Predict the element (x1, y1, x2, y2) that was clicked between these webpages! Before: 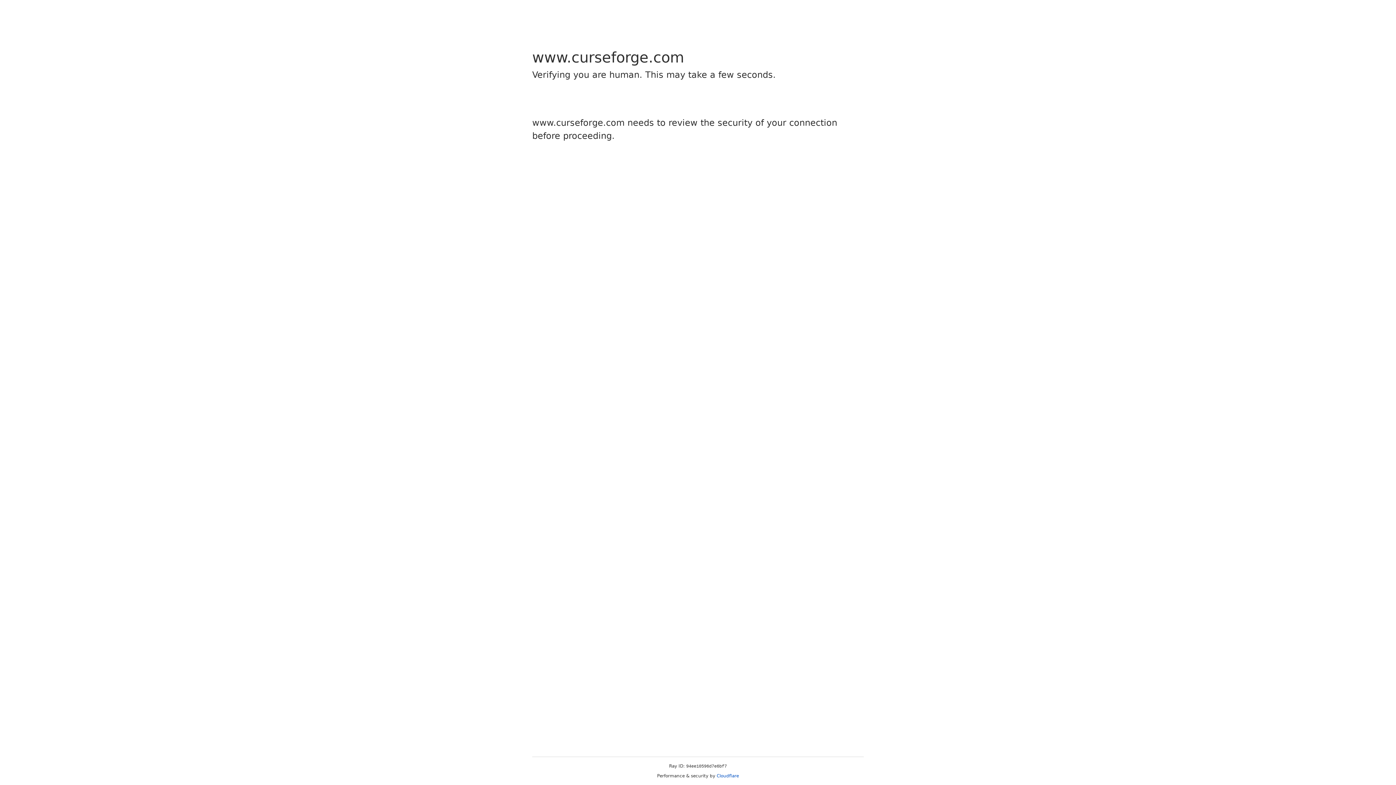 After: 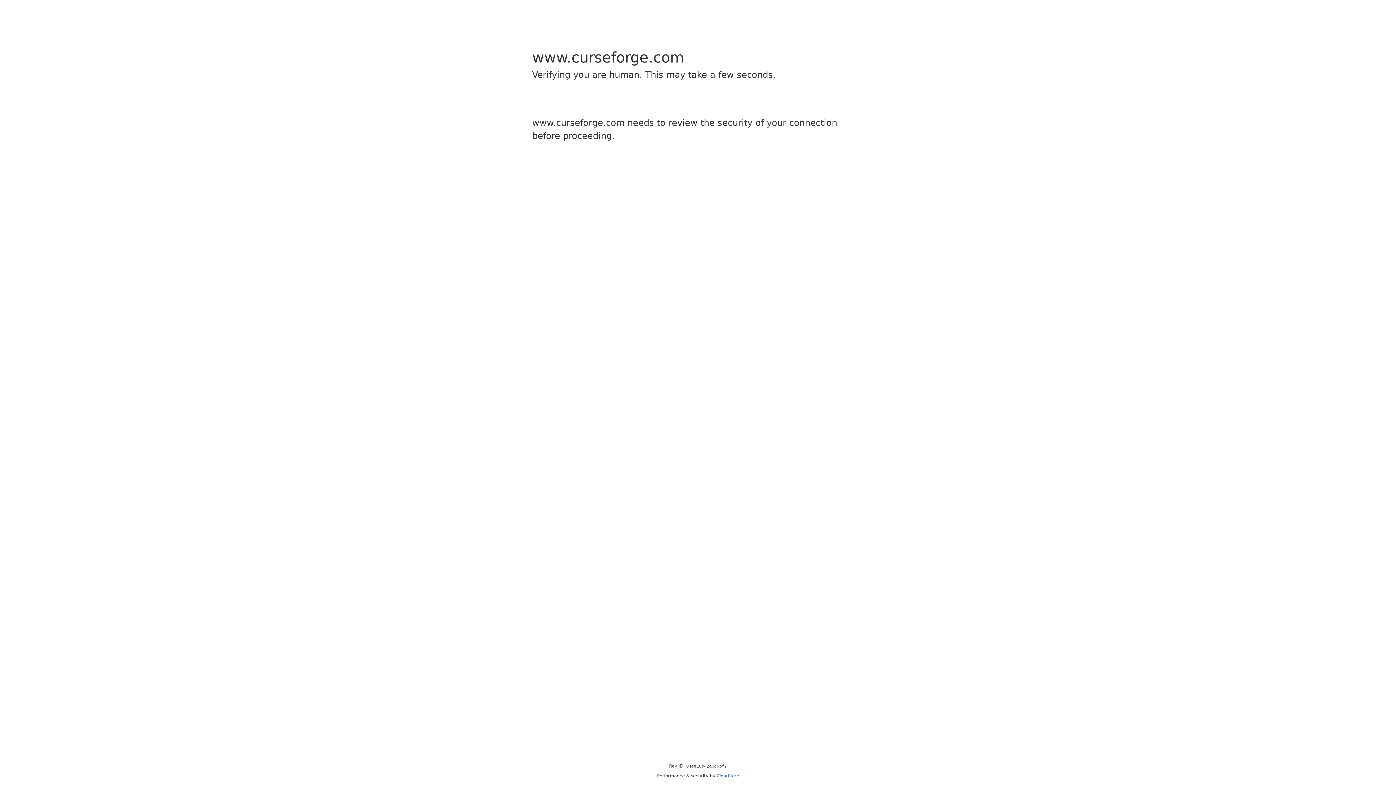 Action: label: Cloudflare bbox: (716, 773, 739, 778)